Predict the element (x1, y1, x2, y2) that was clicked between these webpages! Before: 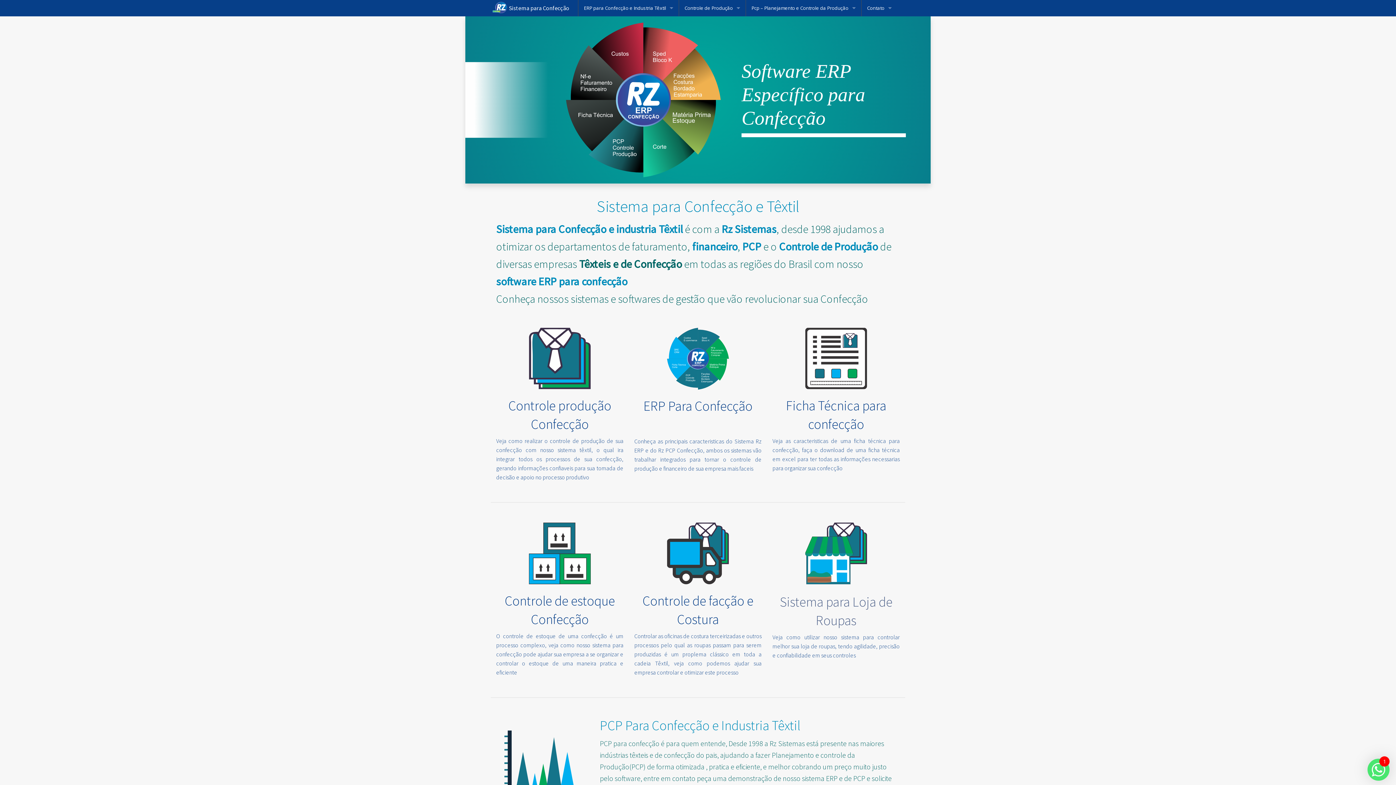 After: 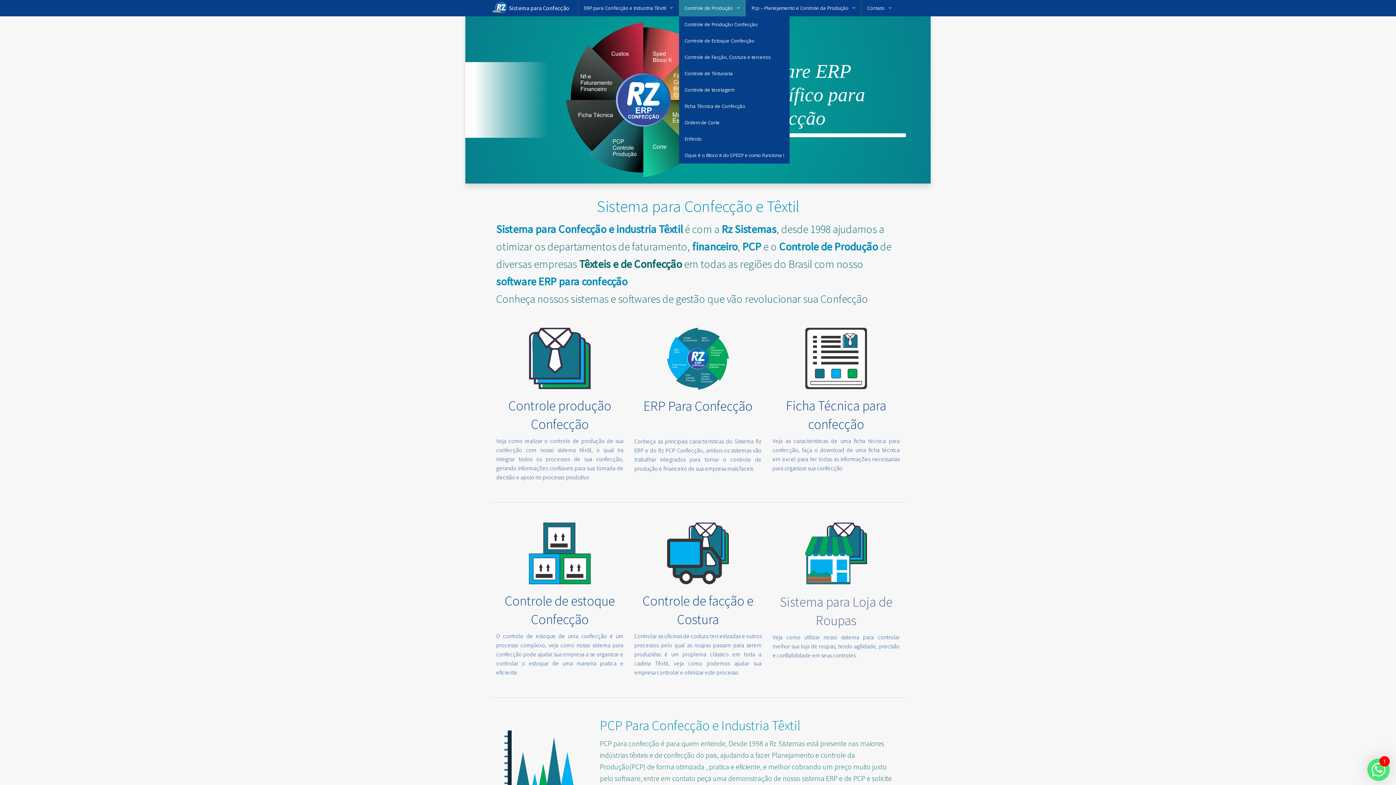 Action: bbox: (679, 0, 745, 16) label: Controle de Produção